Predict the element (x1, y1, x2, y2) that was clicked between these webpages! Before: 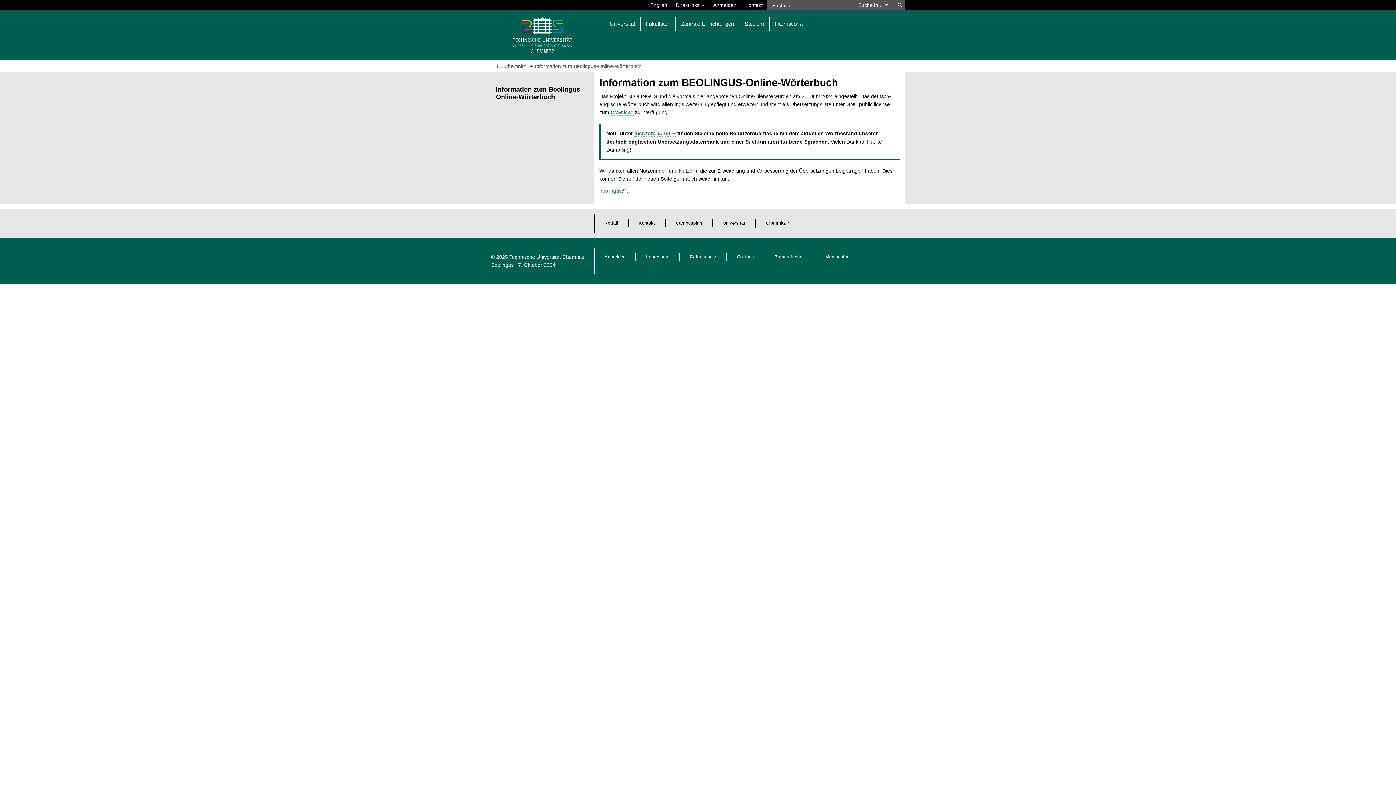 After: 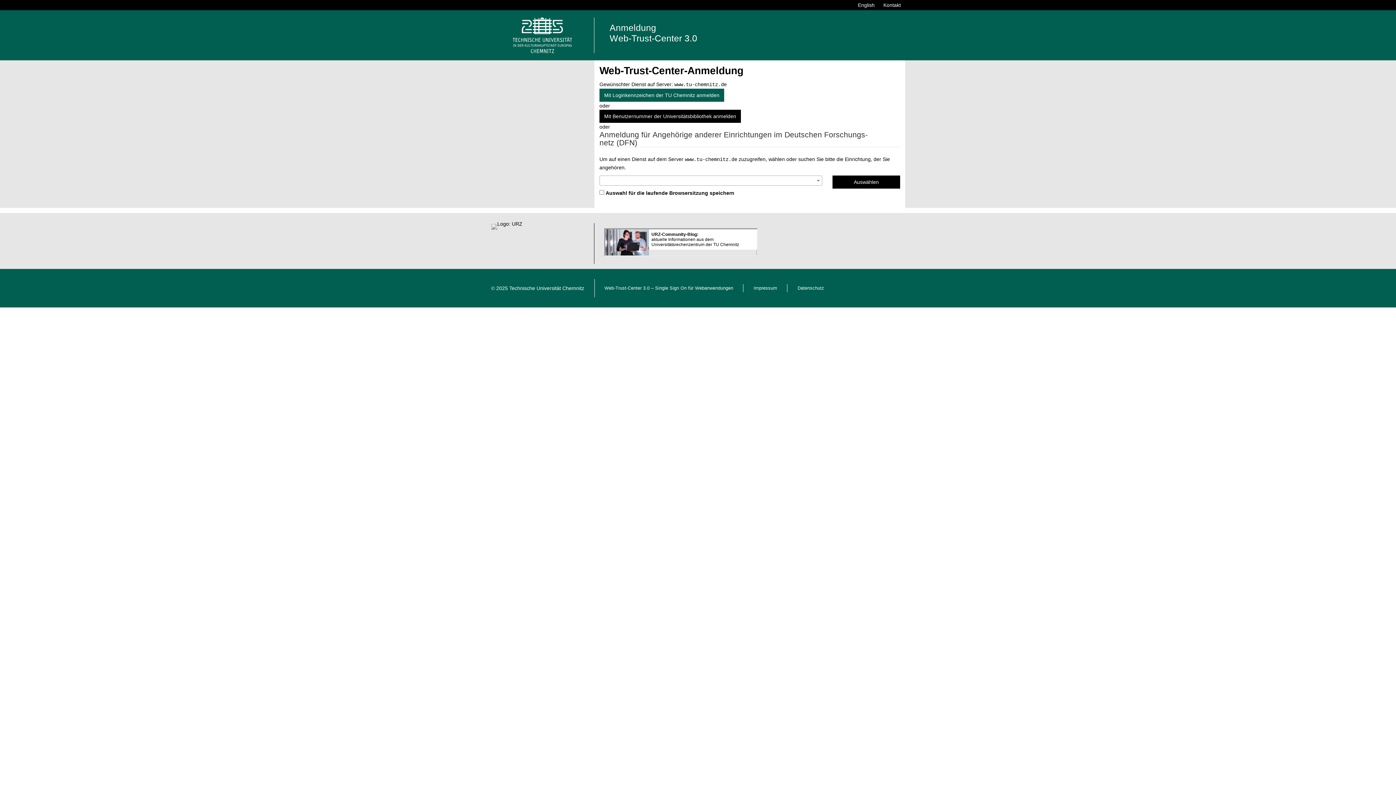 Action: label: Anmelden bbox: (604, 254, 625, 259)